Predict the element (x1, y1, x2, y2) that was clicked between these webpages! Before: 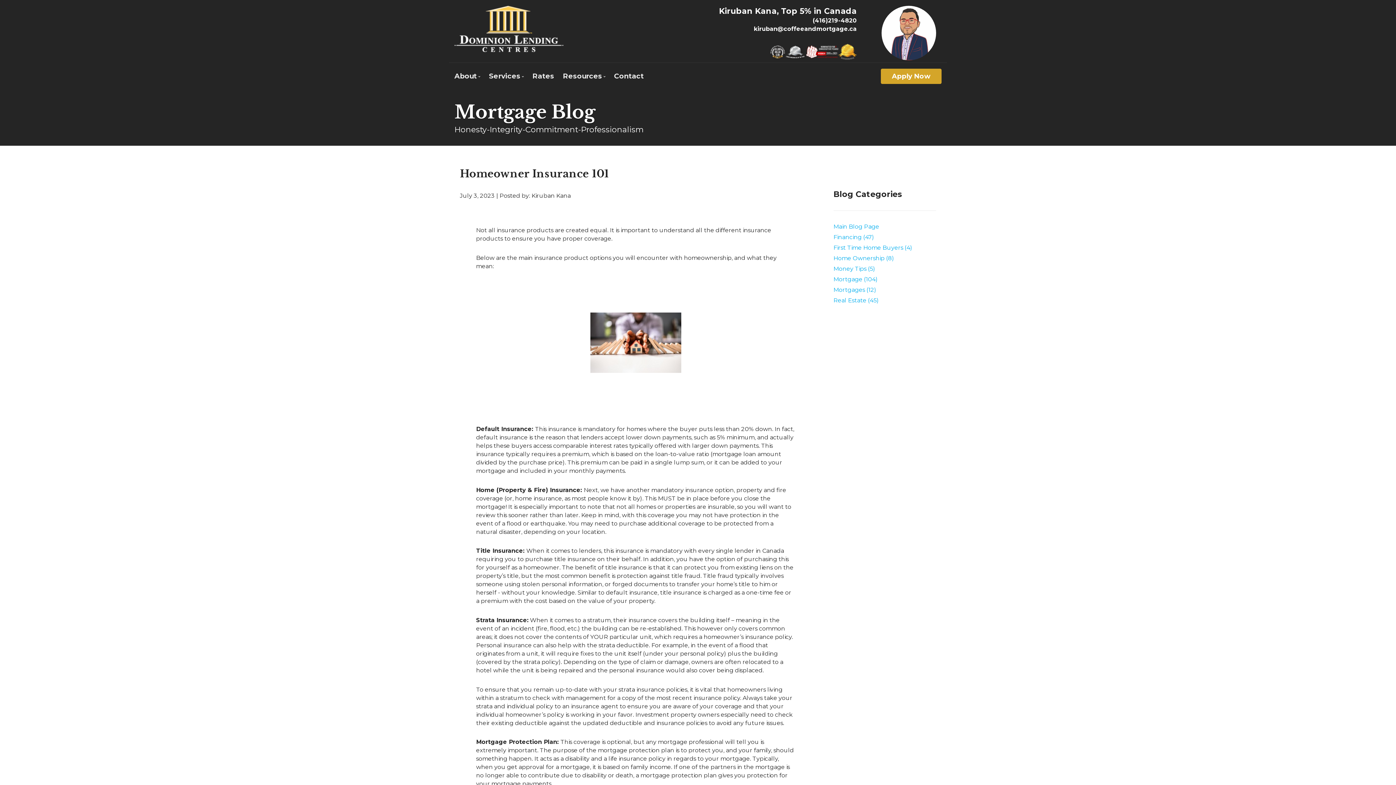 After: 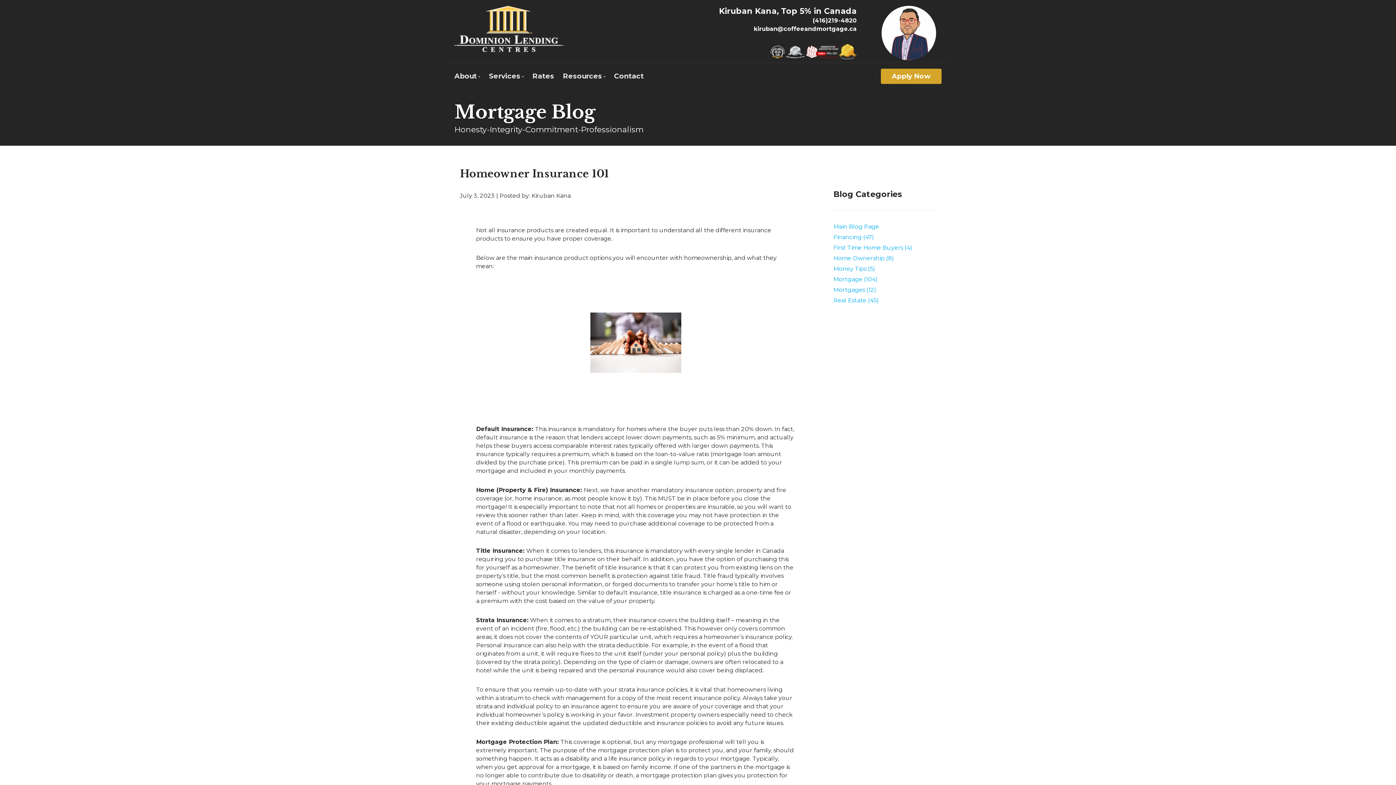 Action: bbox: (812, 17, 856, 24) label: (416)219-4820